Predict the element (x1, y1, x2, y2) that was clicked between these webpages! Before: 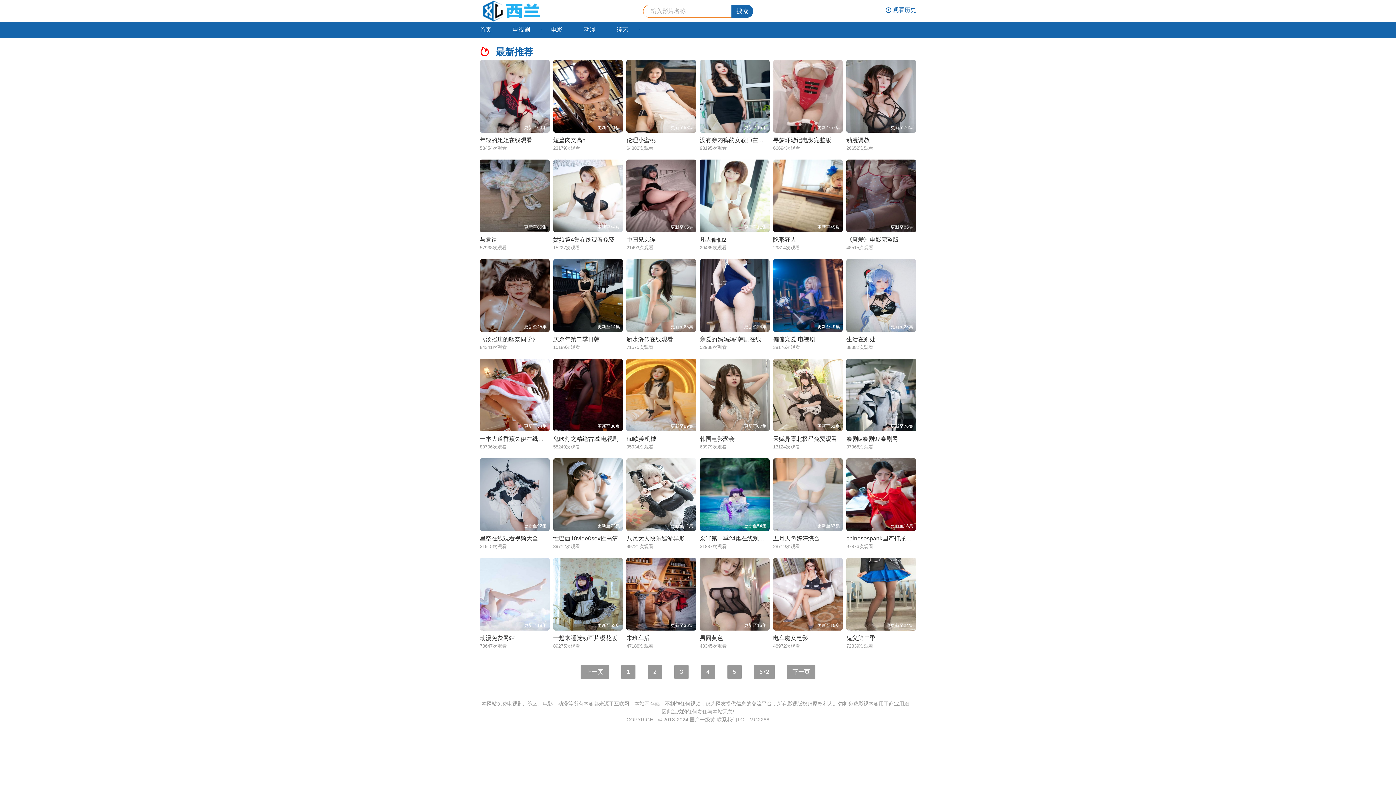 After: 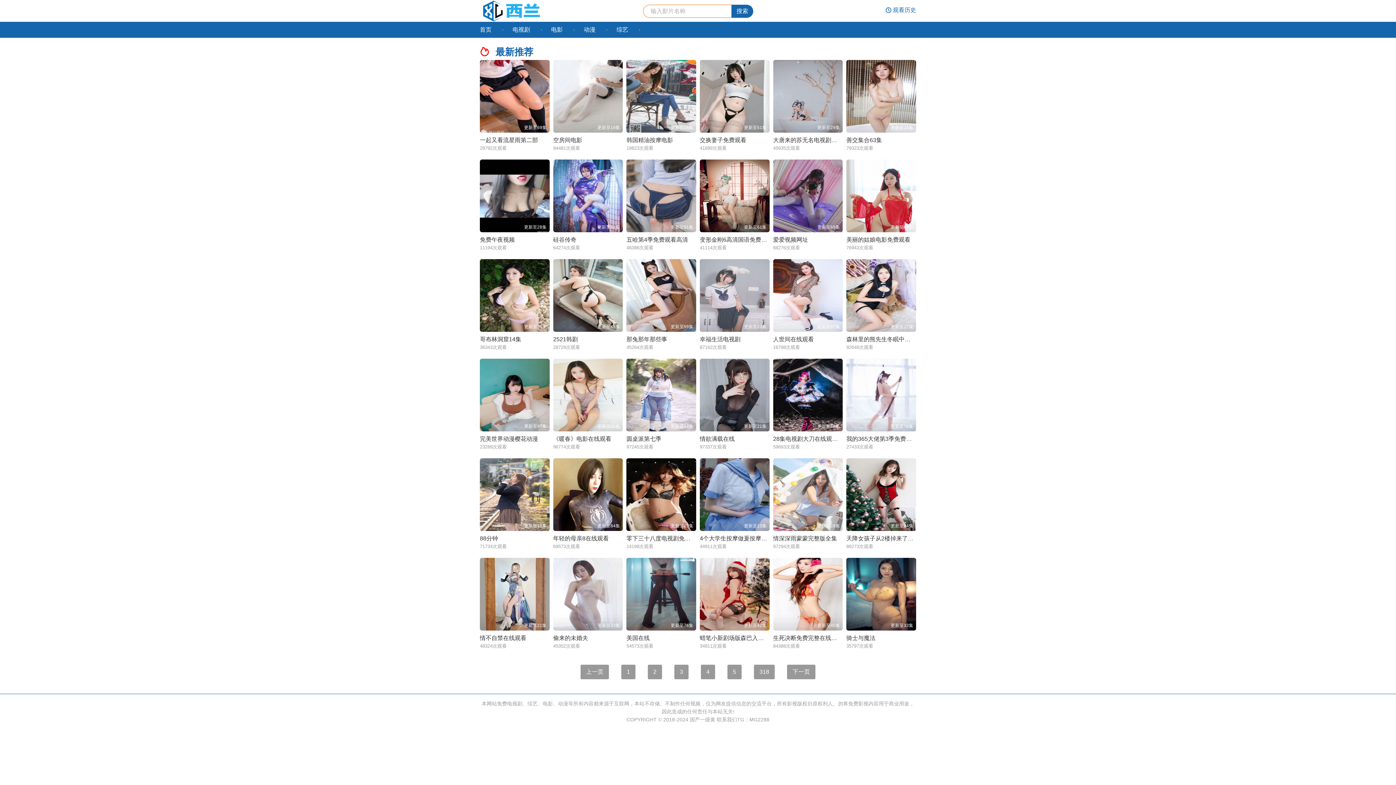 Action: label: hd欧美机械 bbox: (626, 436, 656, 442)